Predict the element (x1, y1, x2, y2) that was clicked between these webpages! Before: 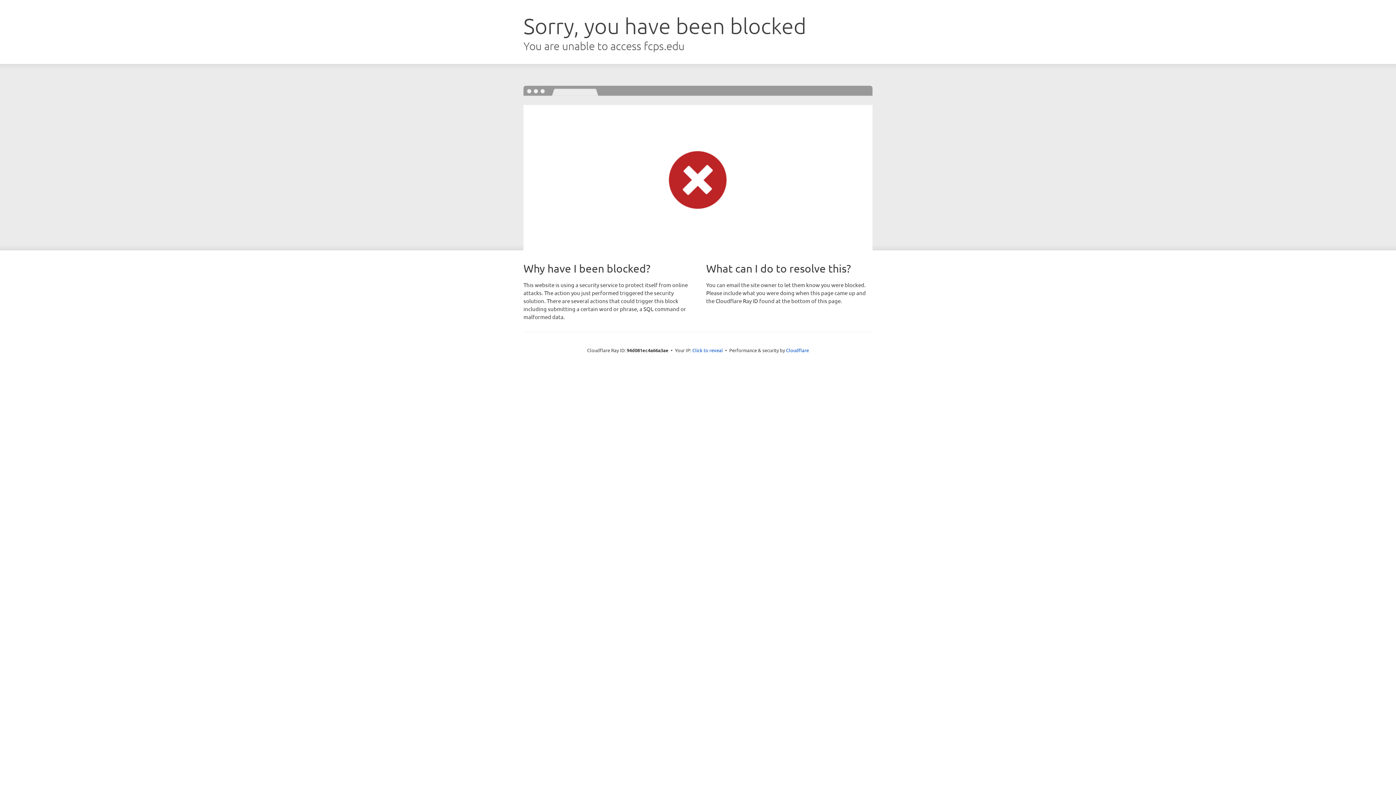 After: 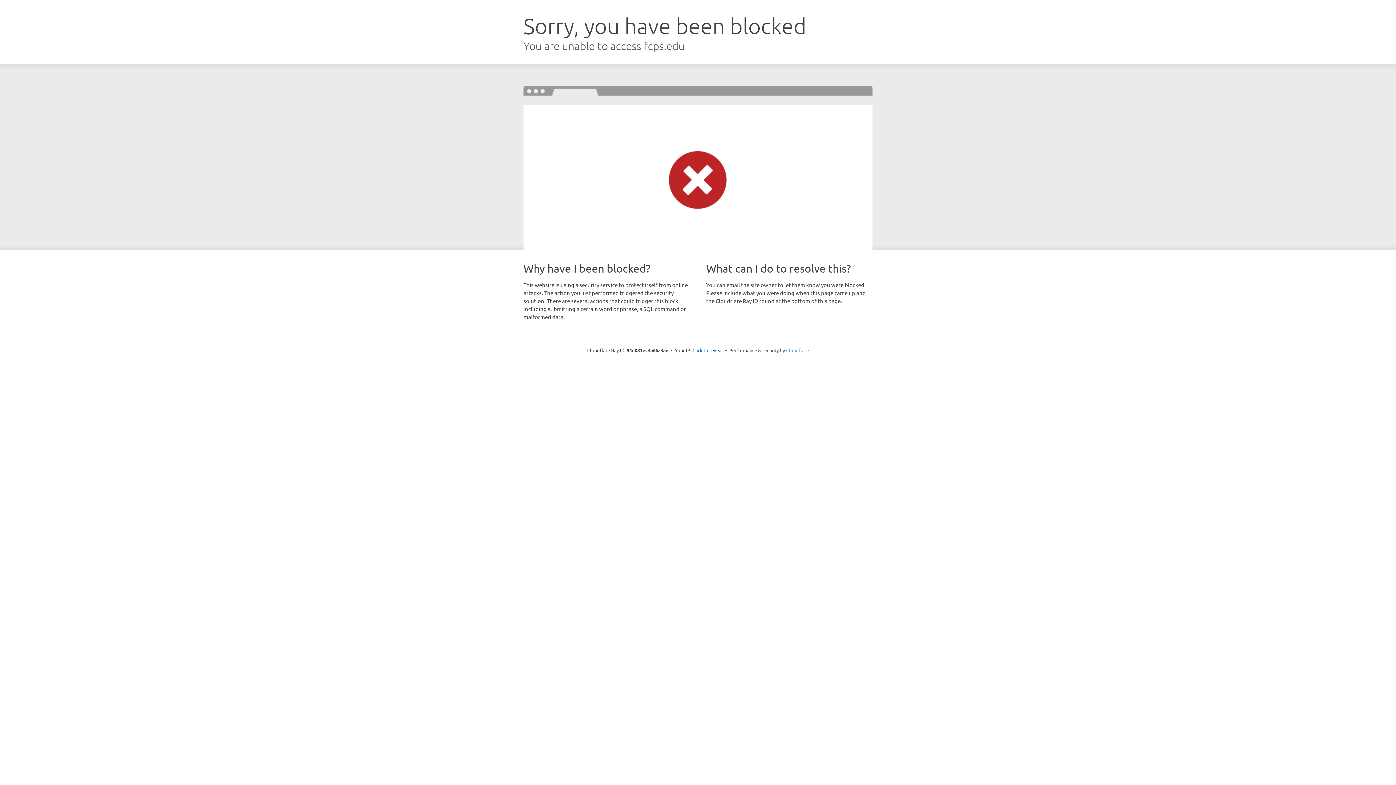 Action: label: Cloudflare bbox: (786, 347, 809, 353)